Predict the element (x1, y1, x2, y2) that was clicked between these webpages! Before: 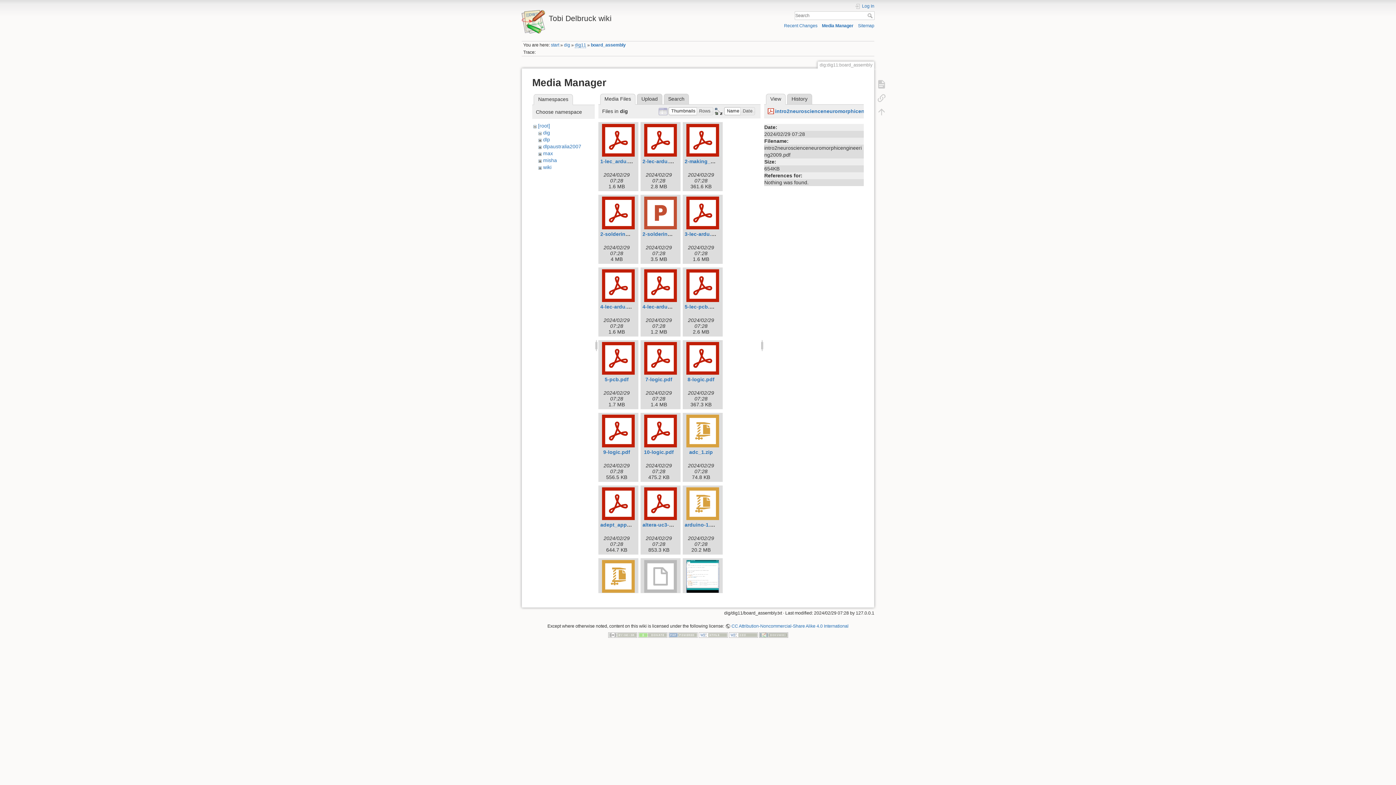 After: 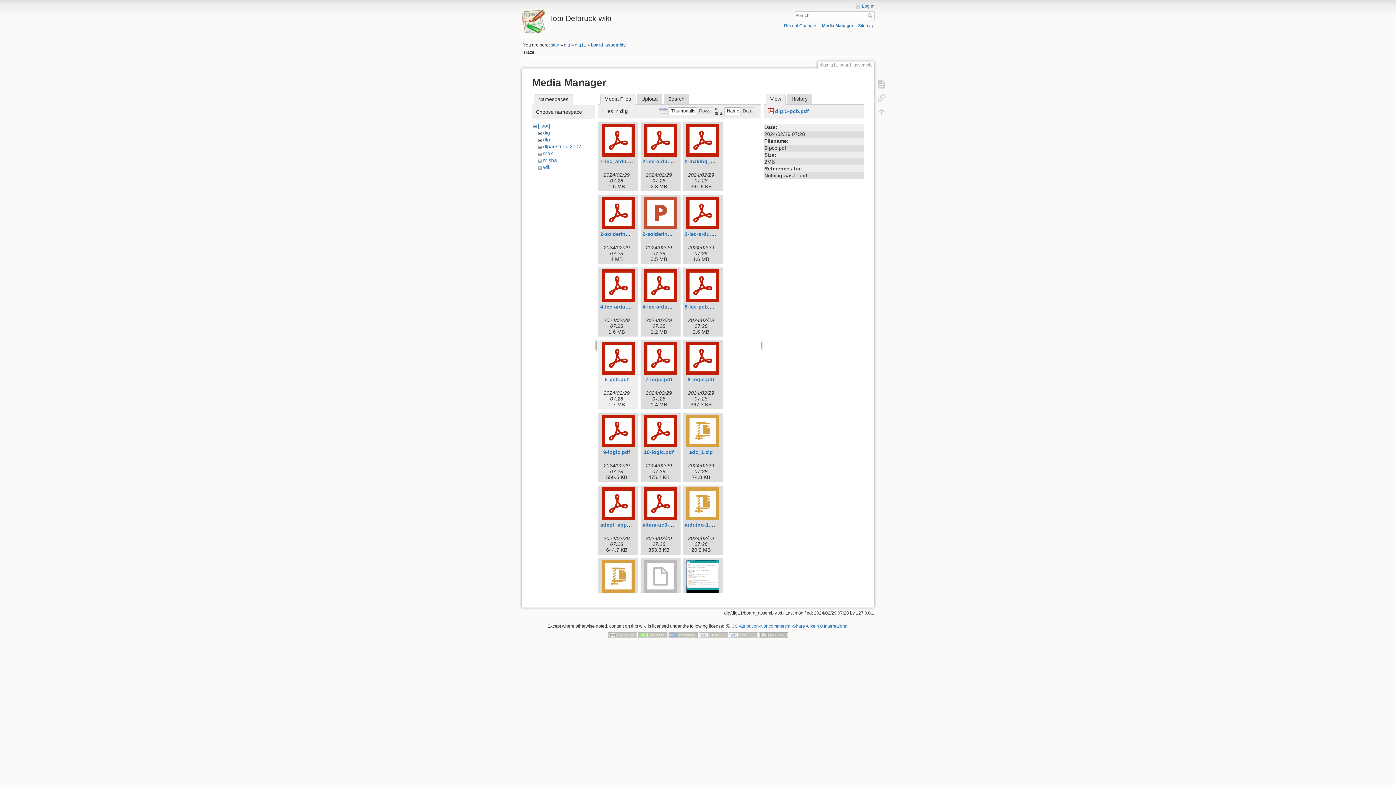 Action: bbox: (604, 376, 628, 382) label: 5-pcb.pdf